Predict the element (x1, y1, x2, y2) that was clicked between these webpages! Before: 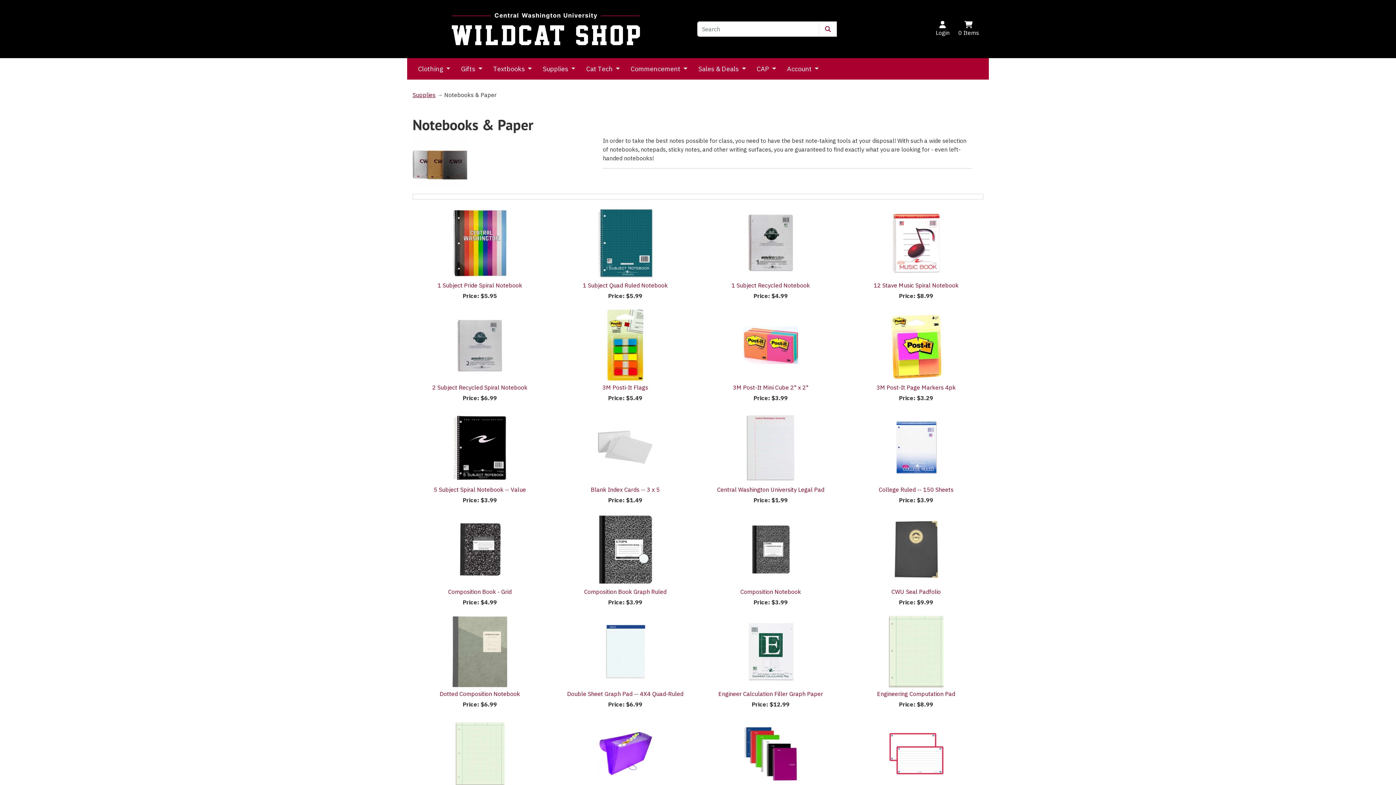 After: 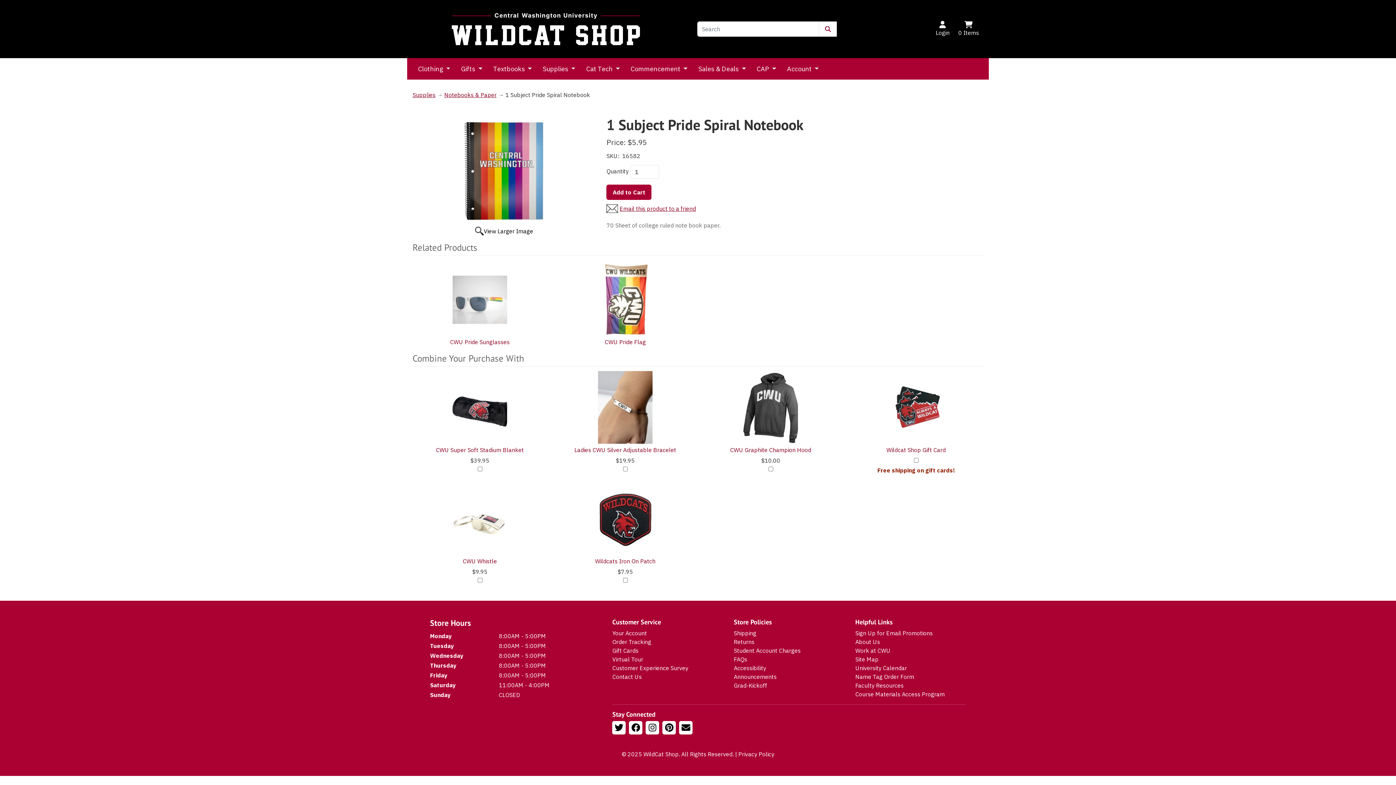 Action: bbox: (414, 239, 545, 289) label: 1 Subject Pride Spiral Notebook